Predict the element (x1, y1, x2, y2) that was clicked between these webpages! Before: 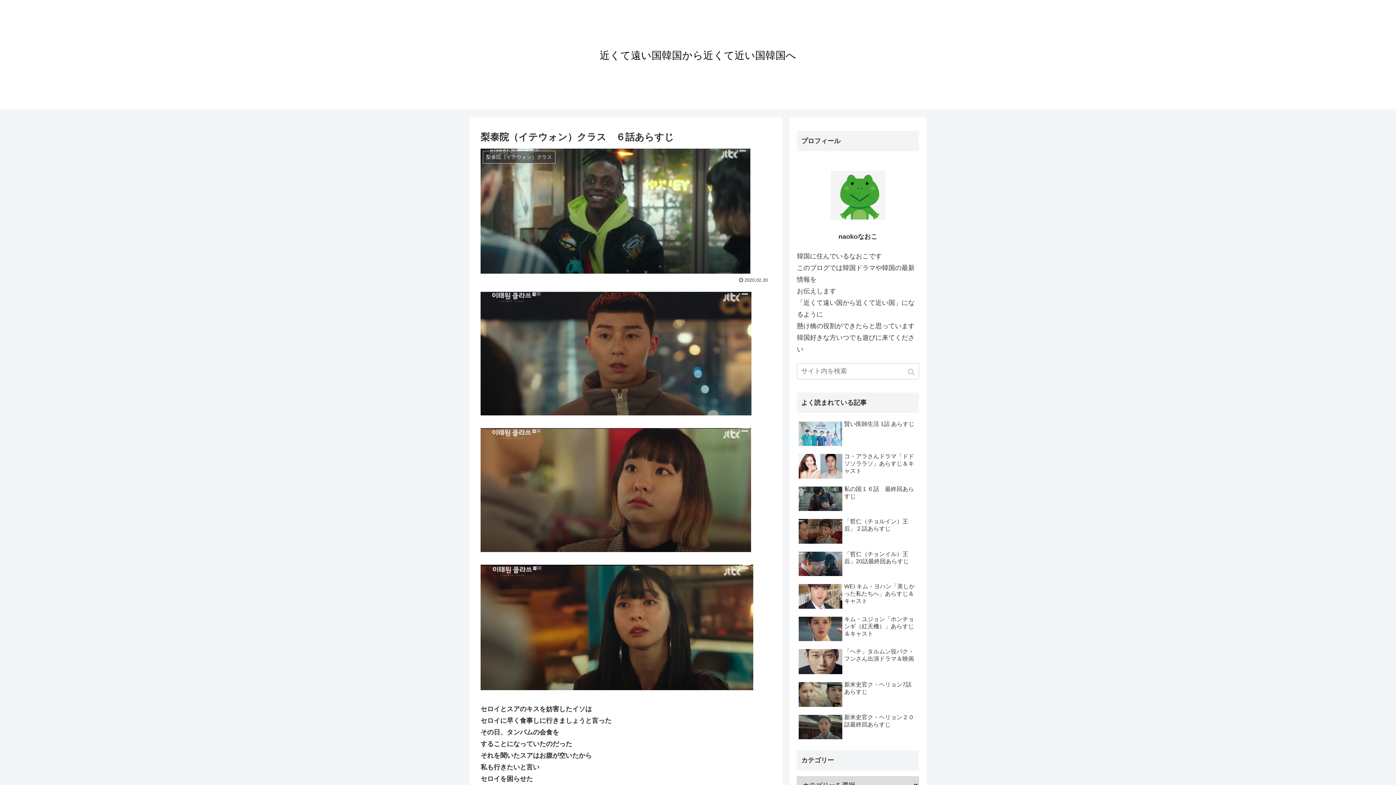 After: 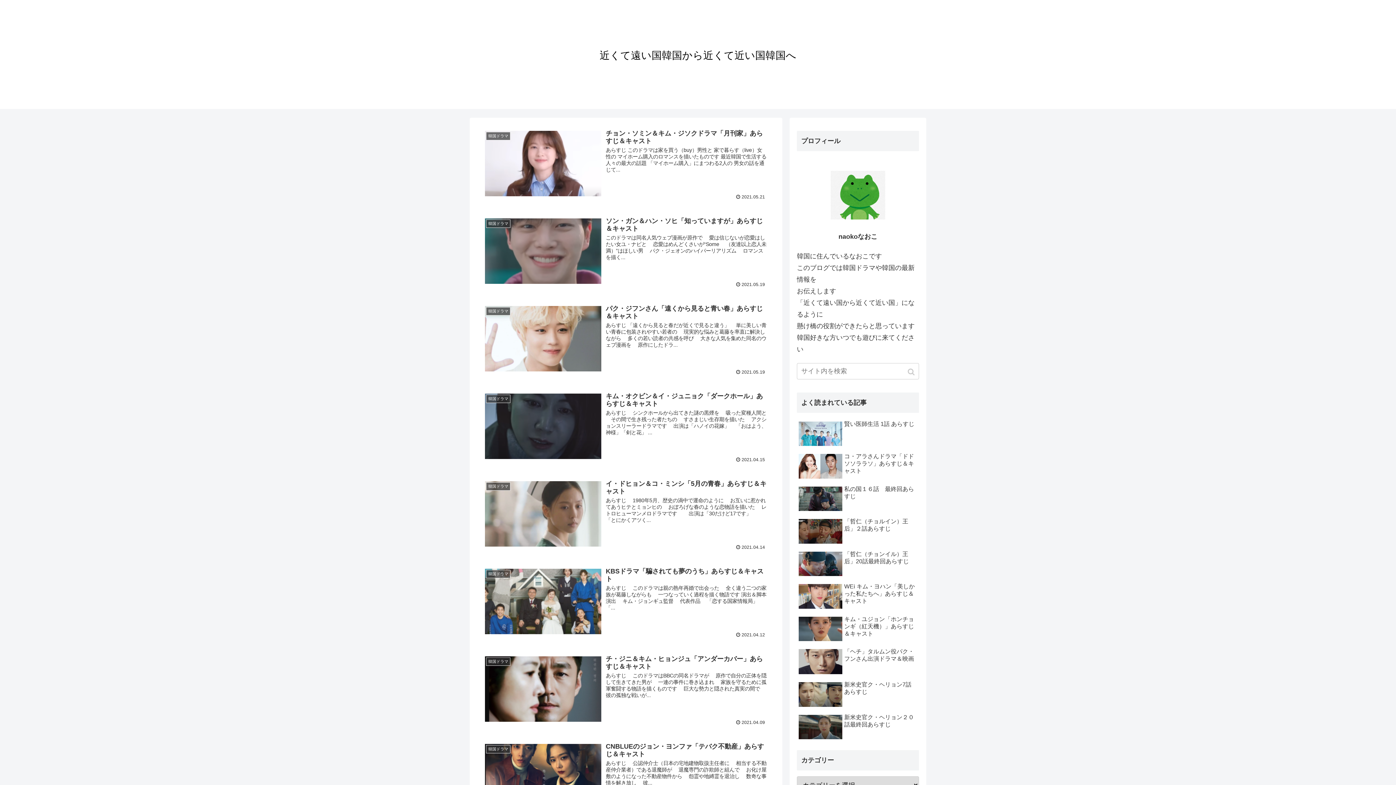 Action: label: 近くて遠い国韓国から近くて近い国韓国へ bbox: (599, 53, 796, 60)